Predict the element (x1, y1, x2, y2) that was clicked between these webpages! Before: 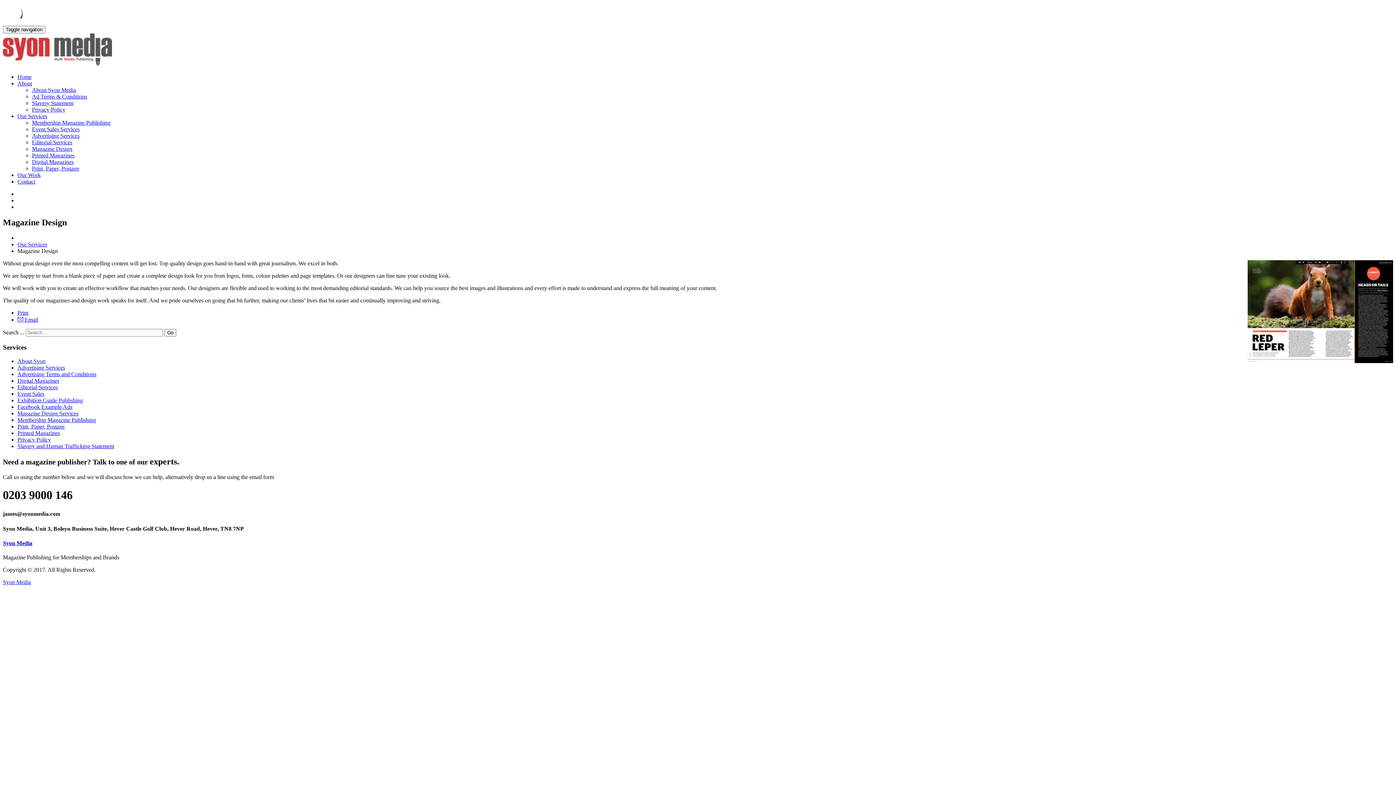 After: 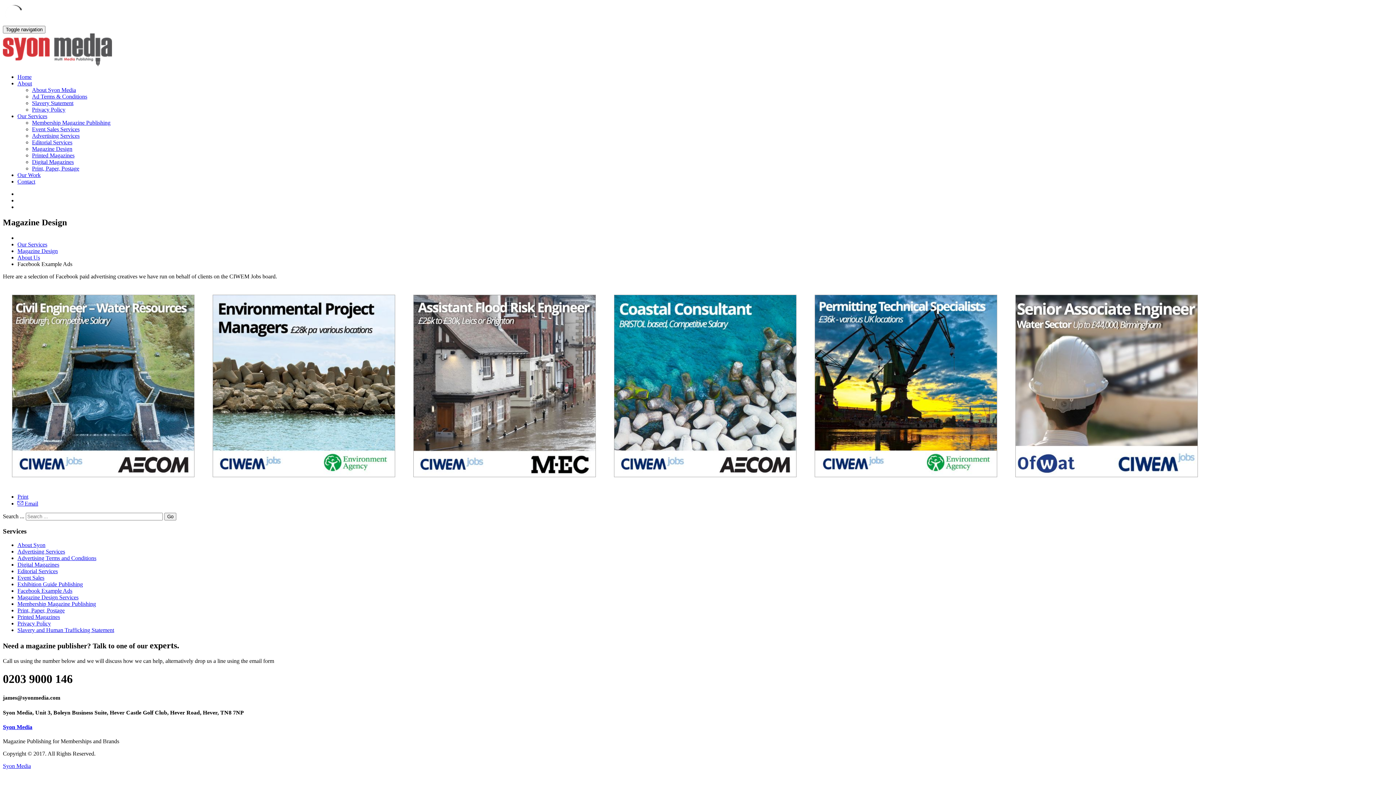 Action: bbox: (17, 404, 72, 410) label: Facebook Example Ads